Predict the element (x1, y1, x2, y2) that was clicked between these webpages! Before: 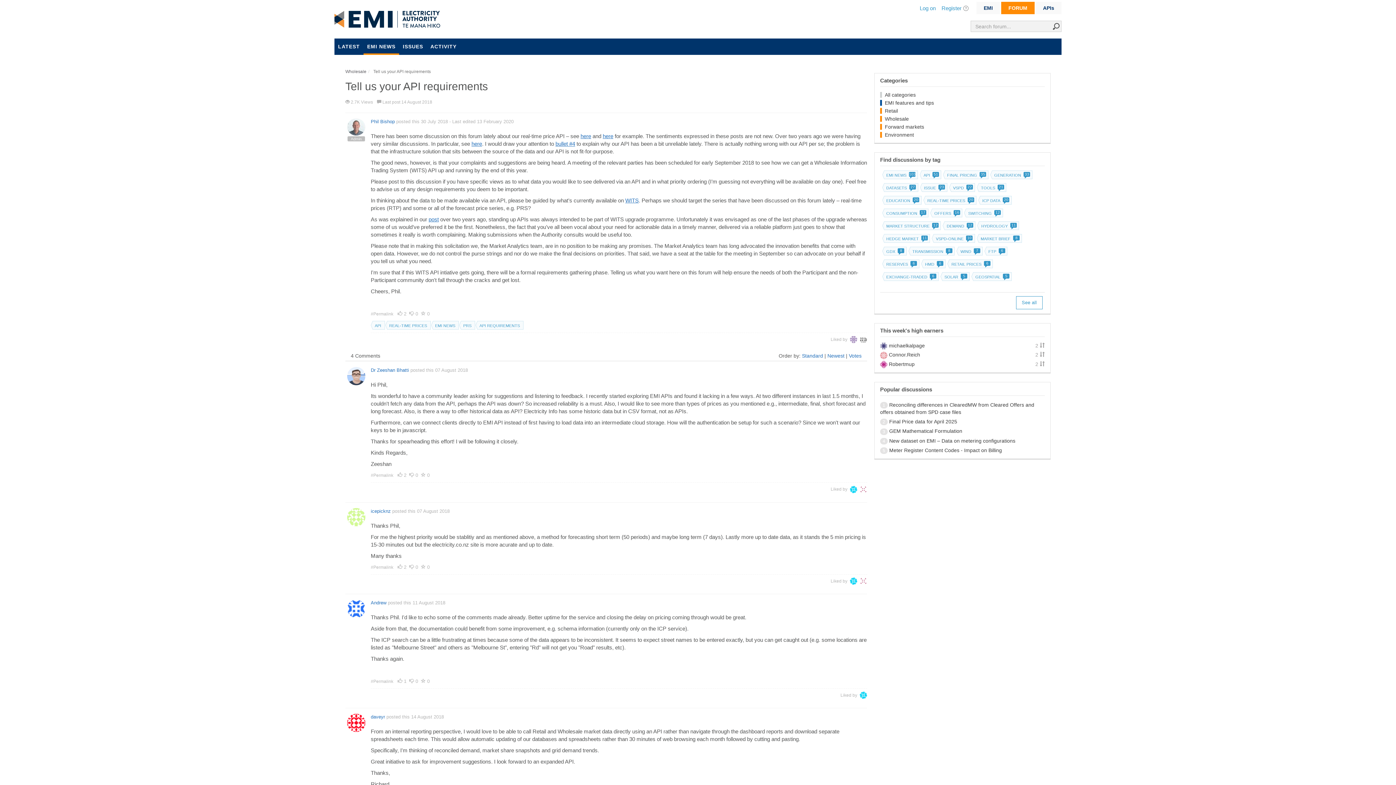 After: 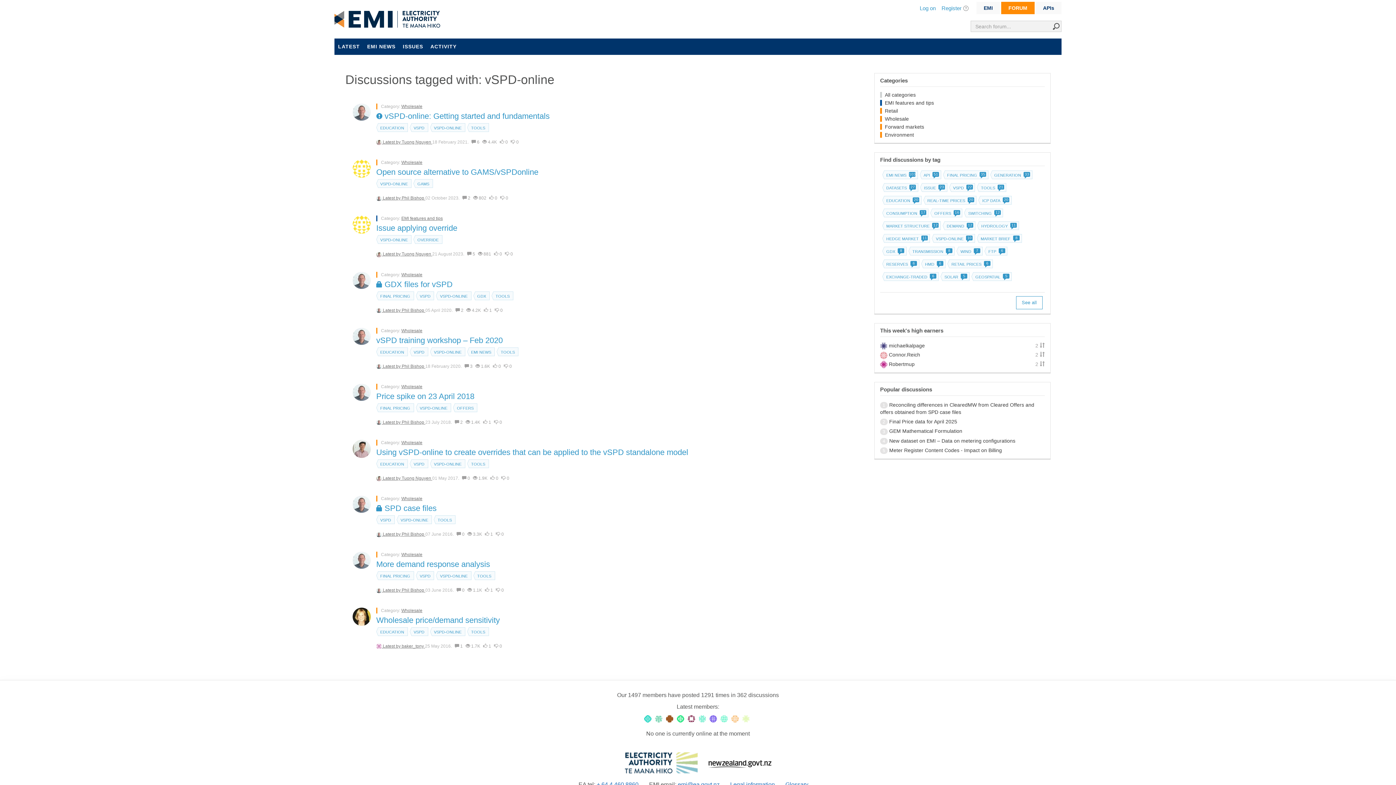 Action: label: VSPD-ONLINE
10 bbox: (936, 236, 971, 241)